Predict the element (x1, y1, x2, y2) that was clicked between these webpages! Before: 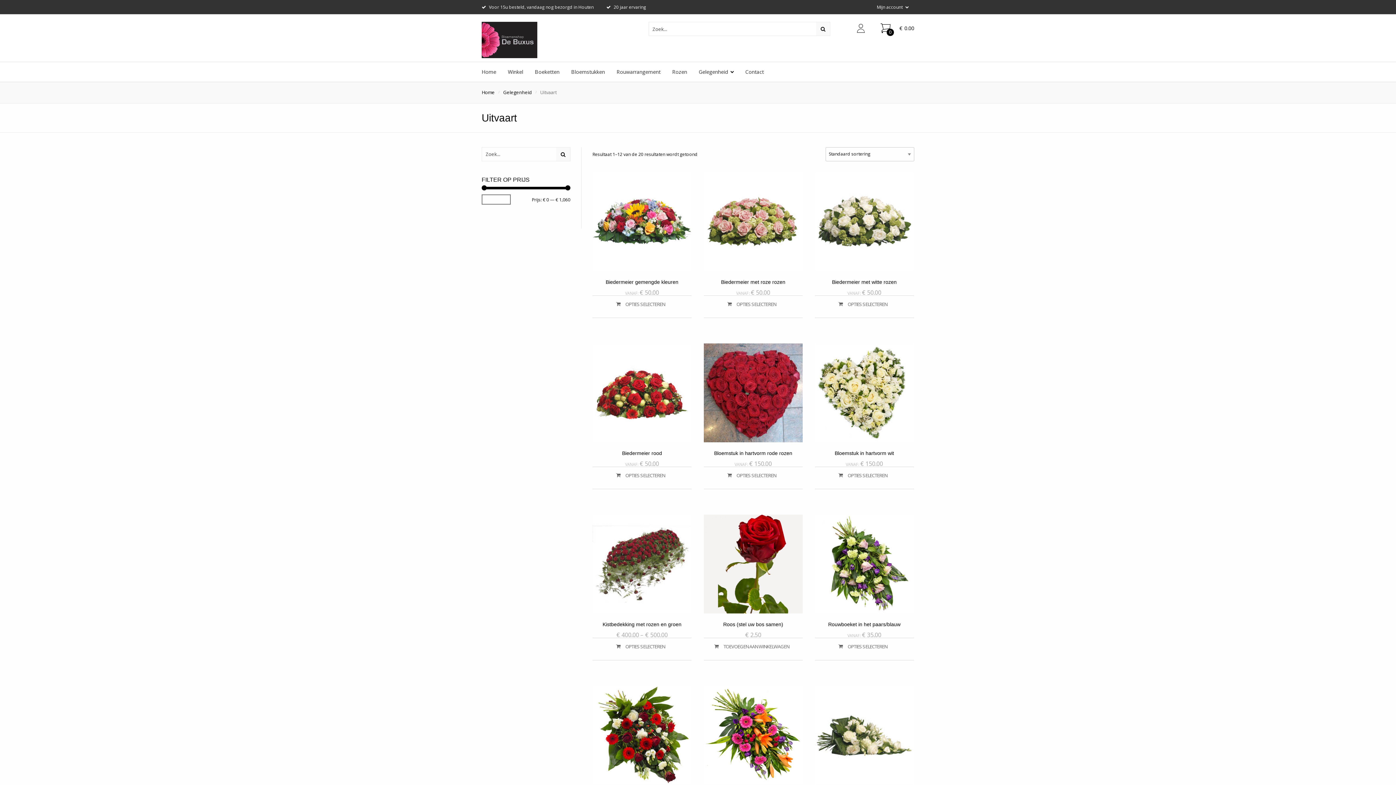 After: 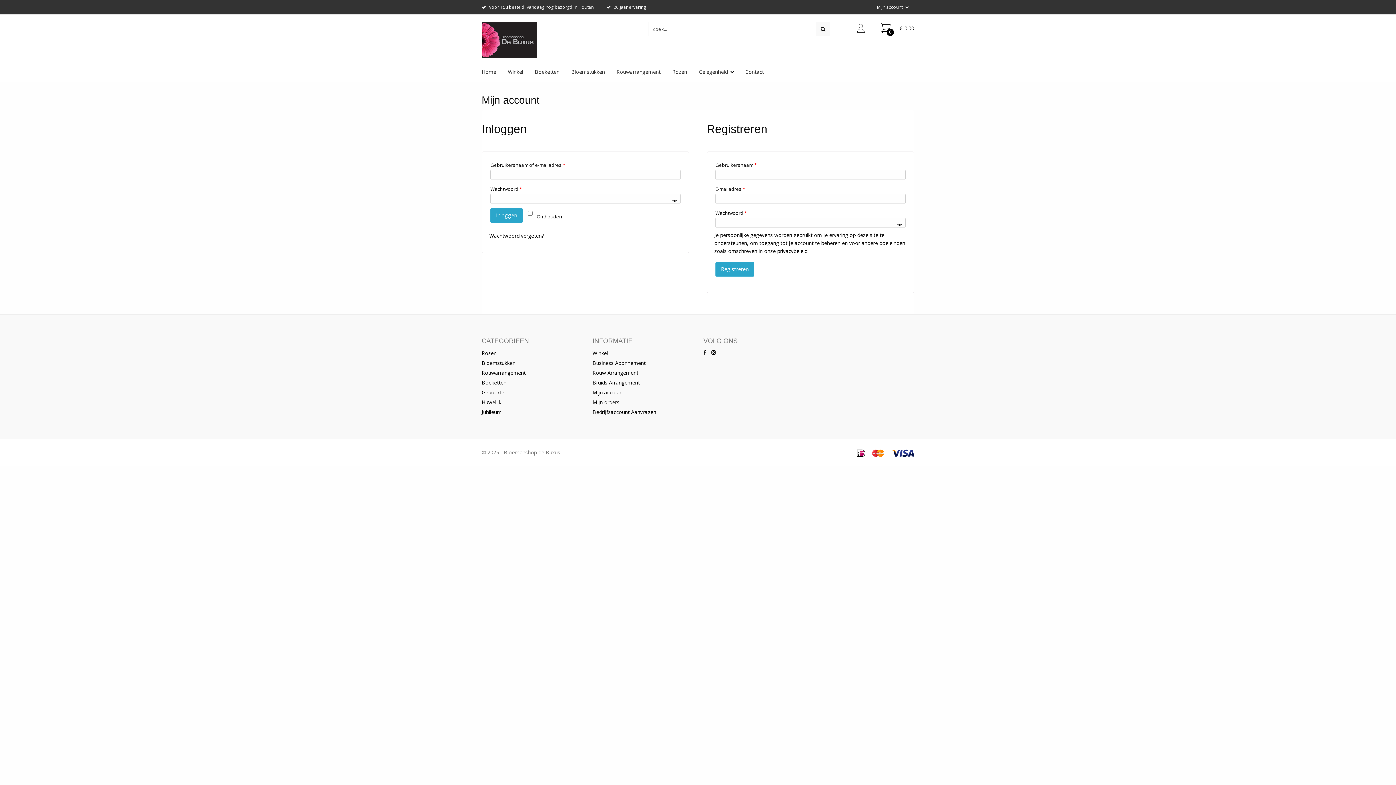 Action: bbox: (871, 0, 914, 14) label: Mijn account